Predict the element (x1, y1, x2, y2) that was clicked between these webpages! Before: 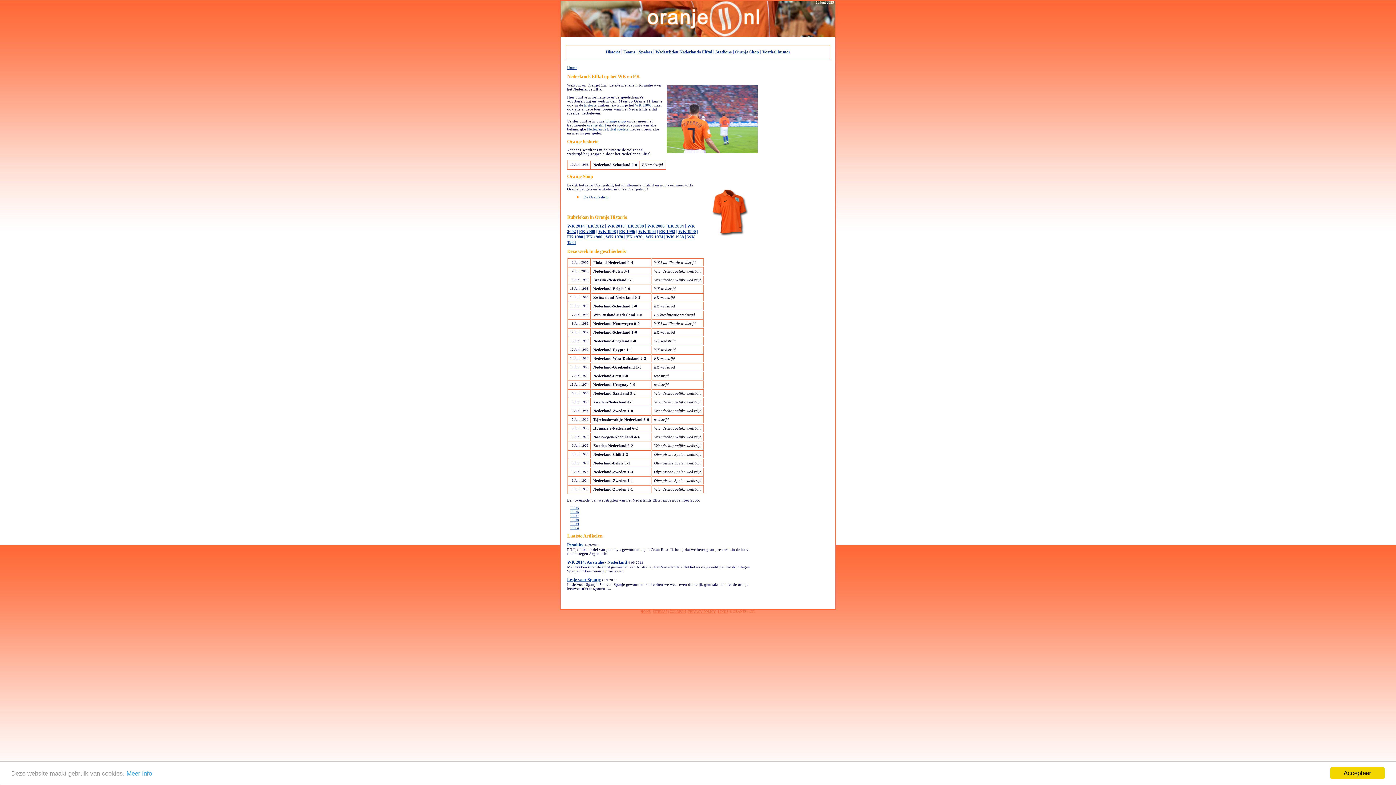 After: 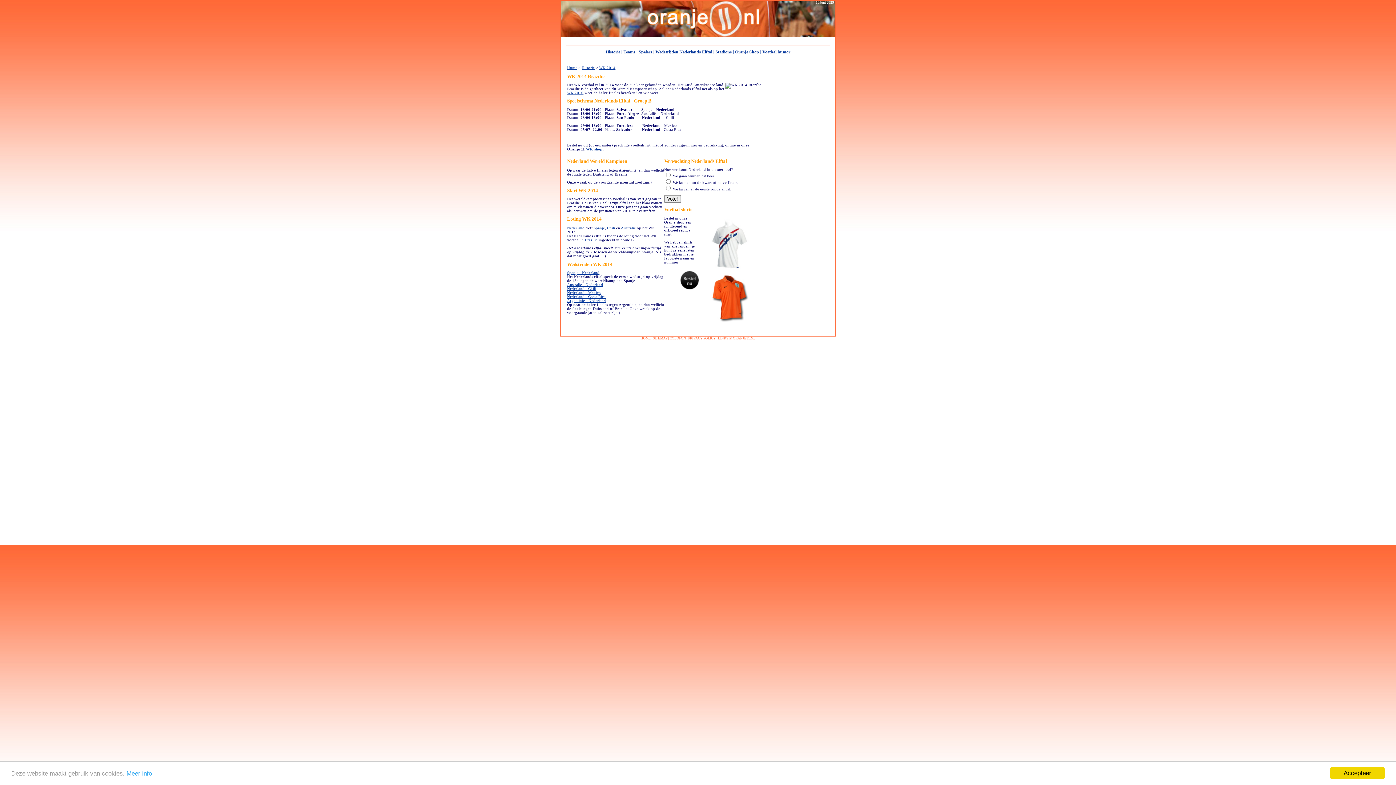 Action: bbox: (567, 223, 584, 228) label: WK 2014